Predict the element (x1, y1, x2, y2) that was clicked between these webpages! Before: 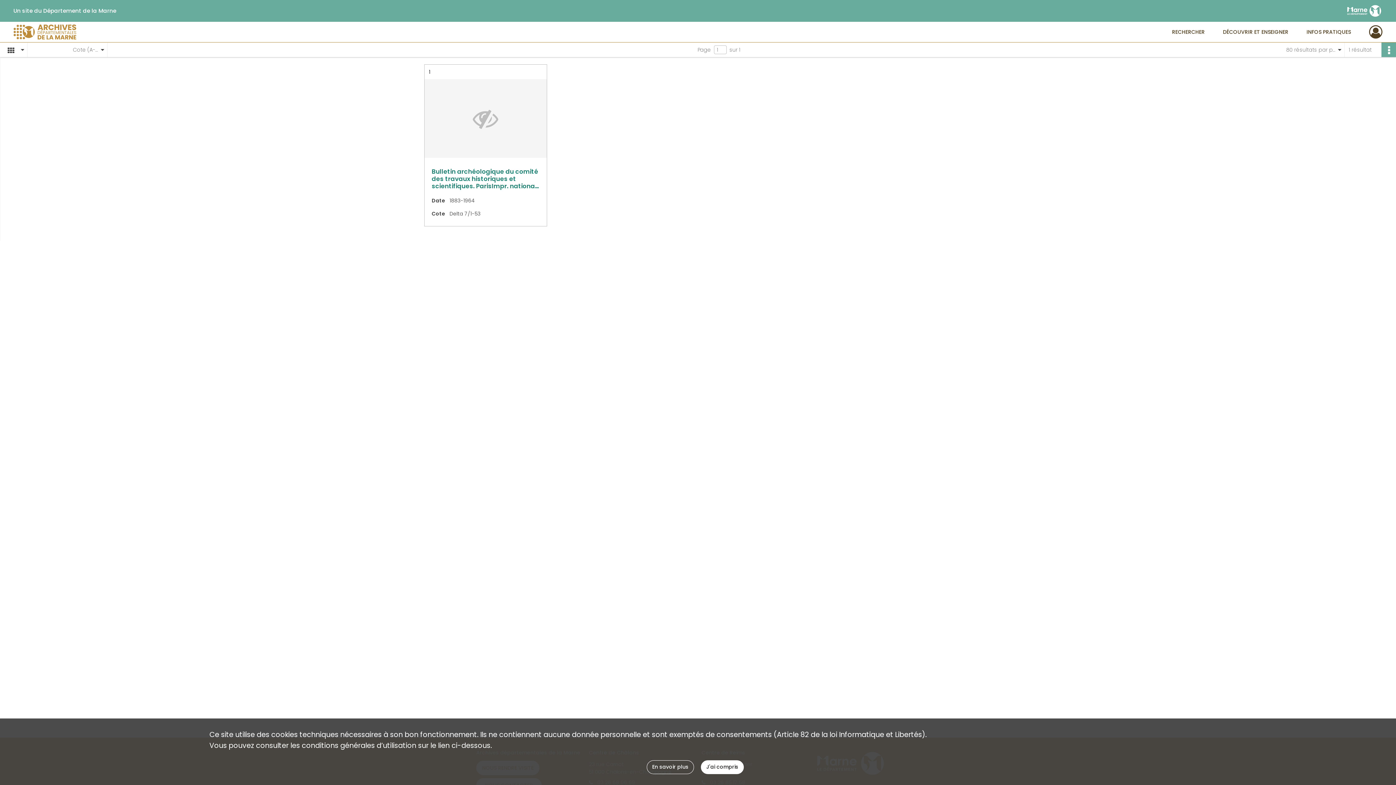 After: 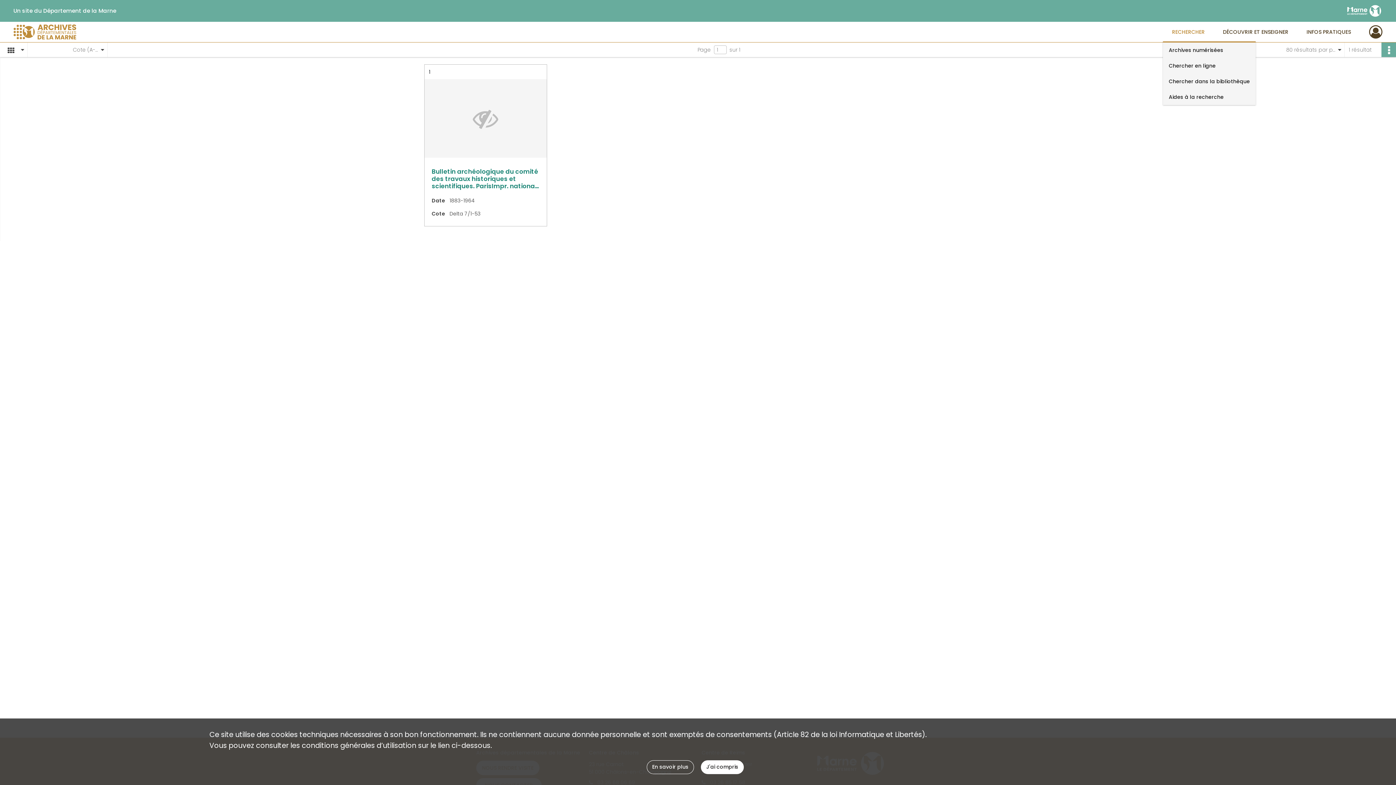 Action: bbox: (1163, 21, 1214, 42) label: RECHERCHER